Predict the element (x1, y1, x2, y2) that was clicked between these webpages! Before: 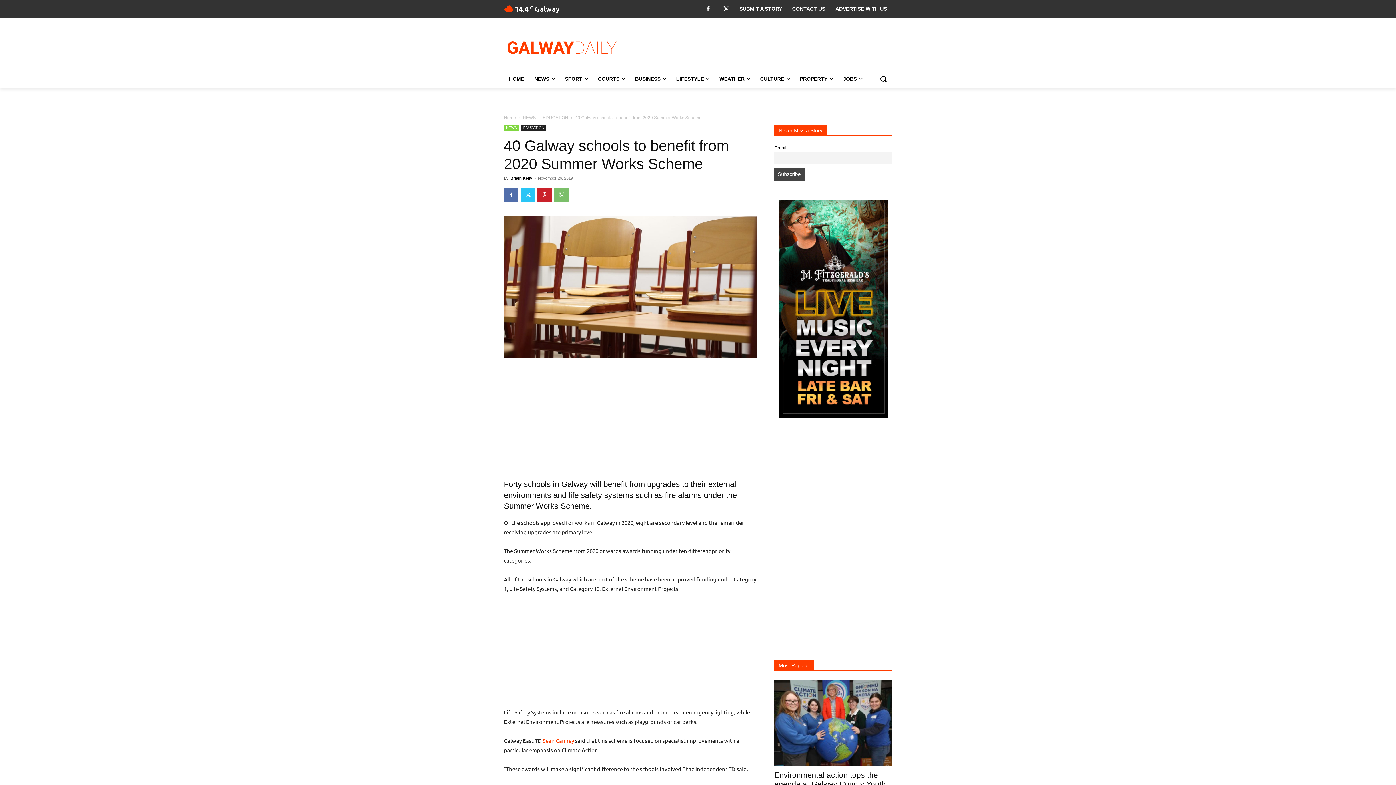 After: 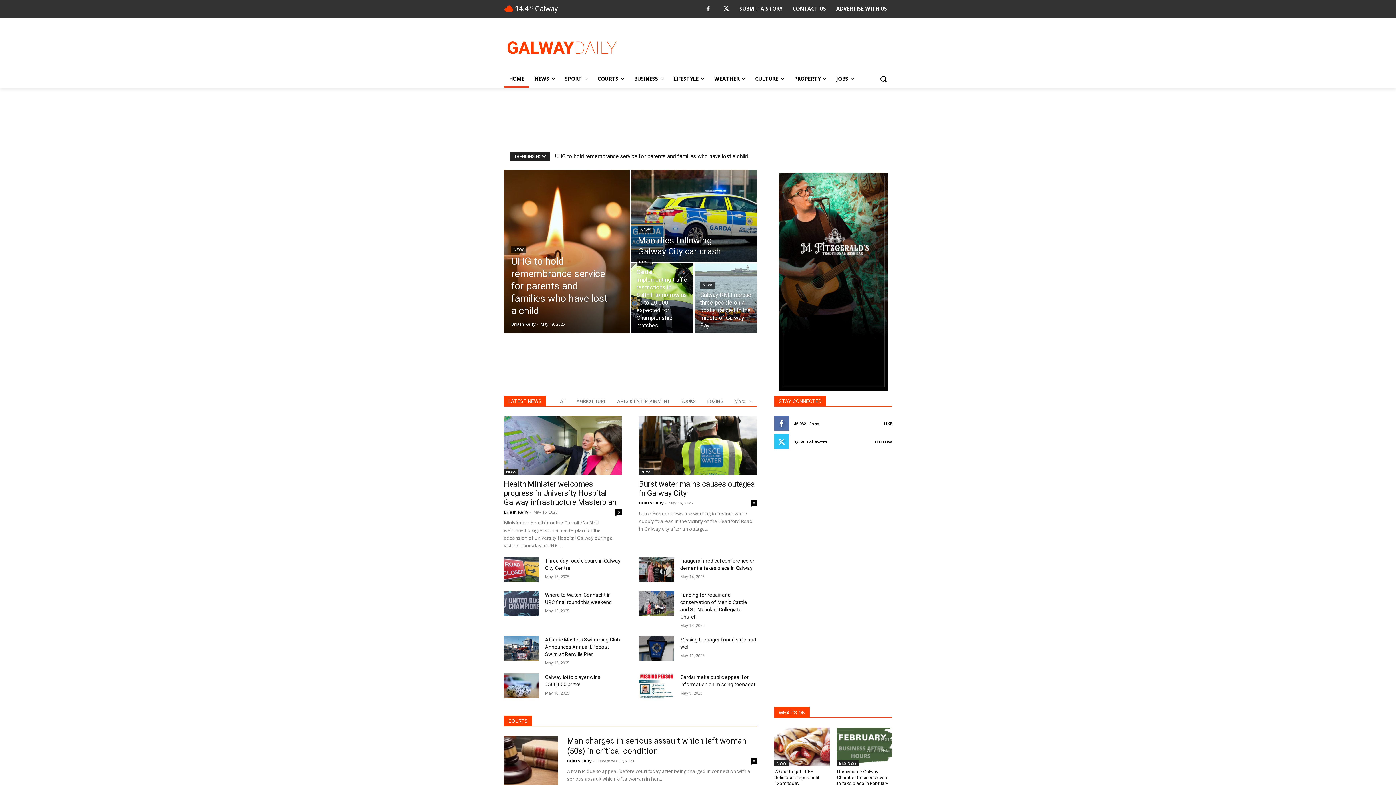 Action: bbox: (510, 176, 532, 180) label: Briain Kelly